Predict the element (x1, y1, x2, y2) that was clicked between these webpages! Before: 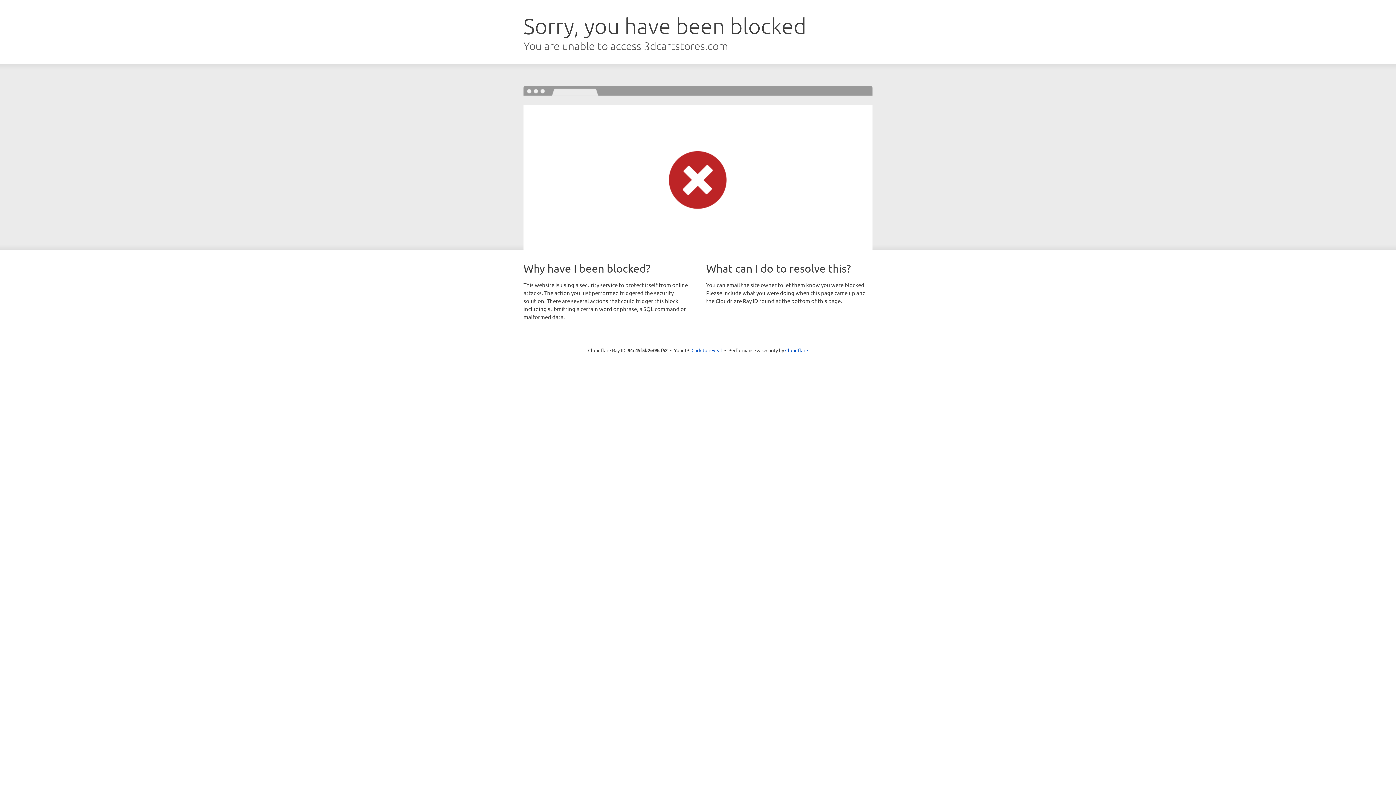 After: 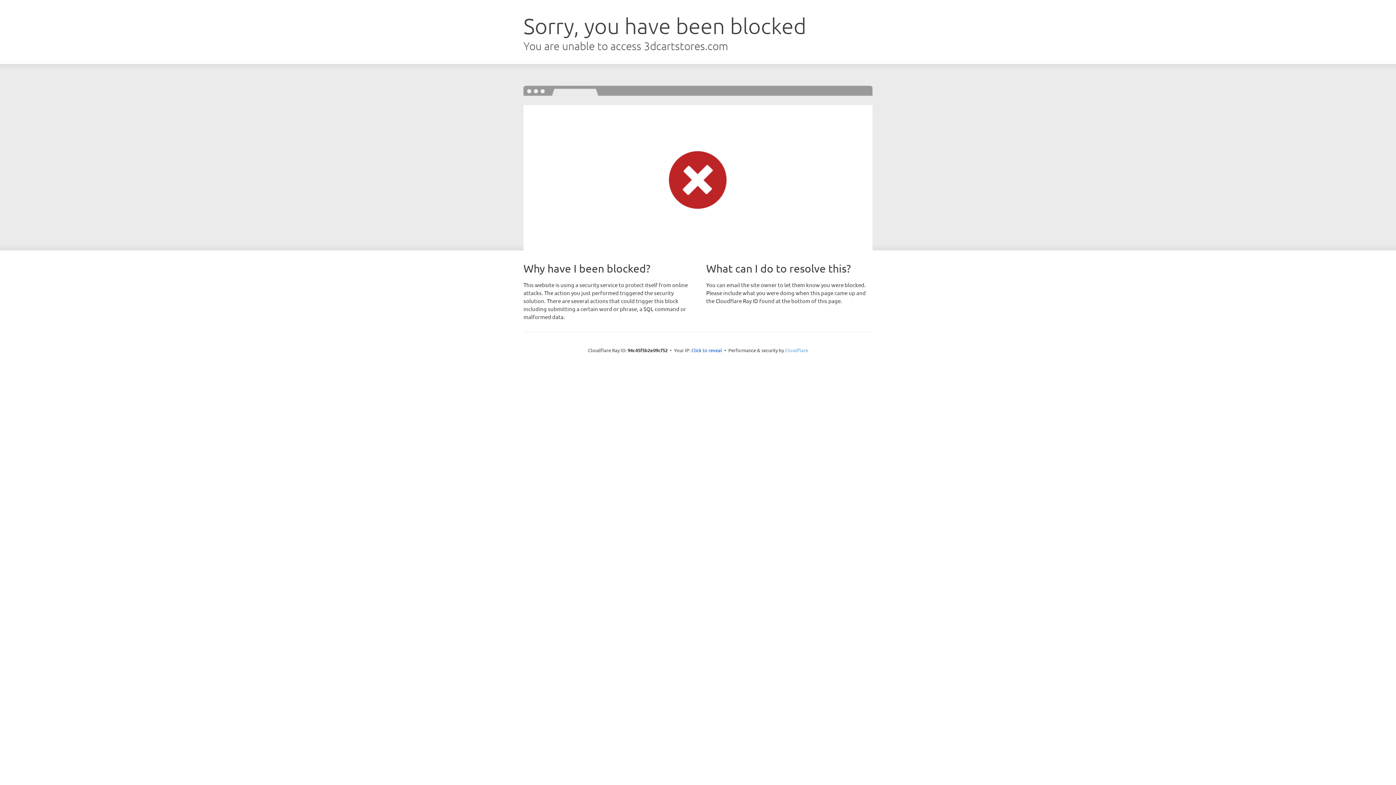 Action: bbox: (785, 347, 808, 353) label: Cloudflare